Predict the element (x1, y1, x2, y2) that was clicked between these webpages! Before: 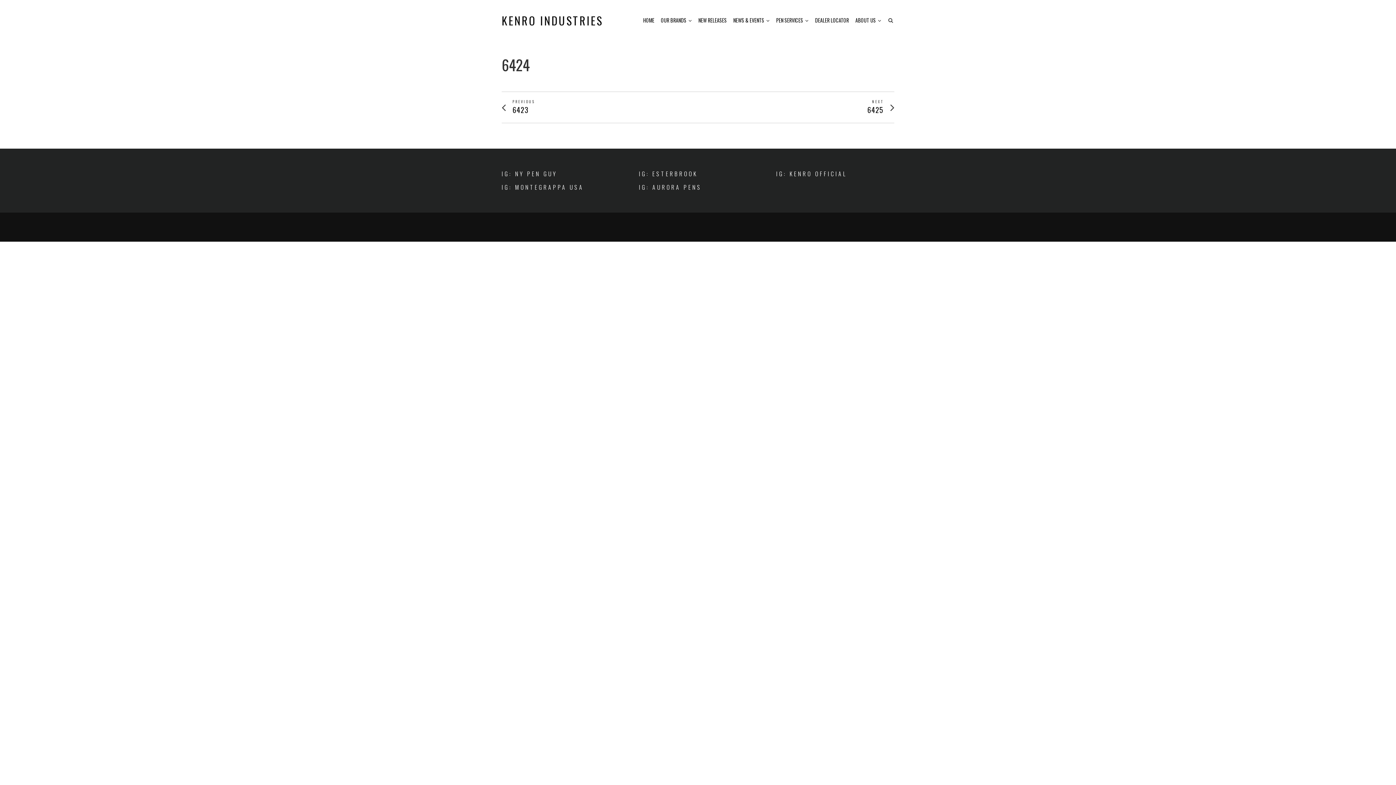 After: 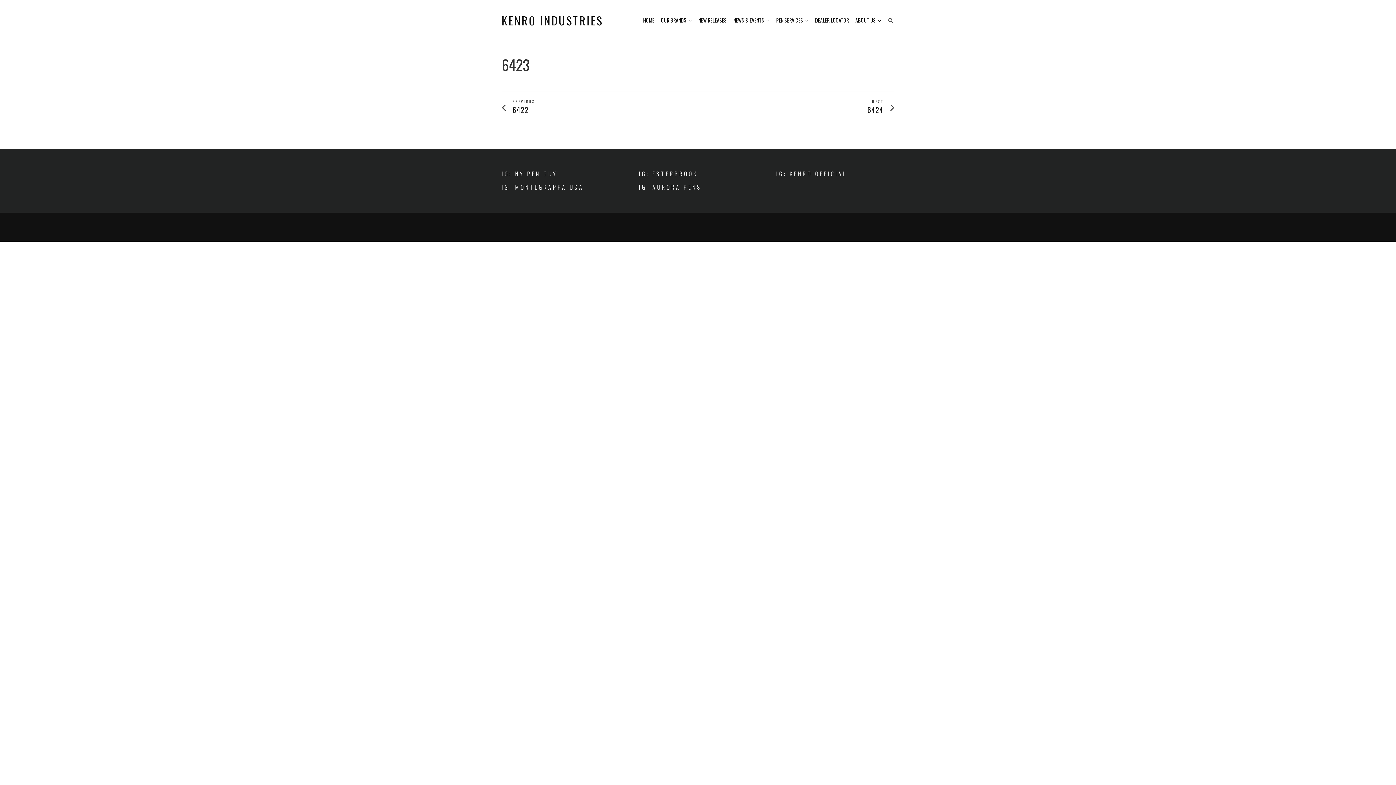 Action: label: PREVIOUS
Previous post:
6423 bbox: (512, 99, 535, 115)